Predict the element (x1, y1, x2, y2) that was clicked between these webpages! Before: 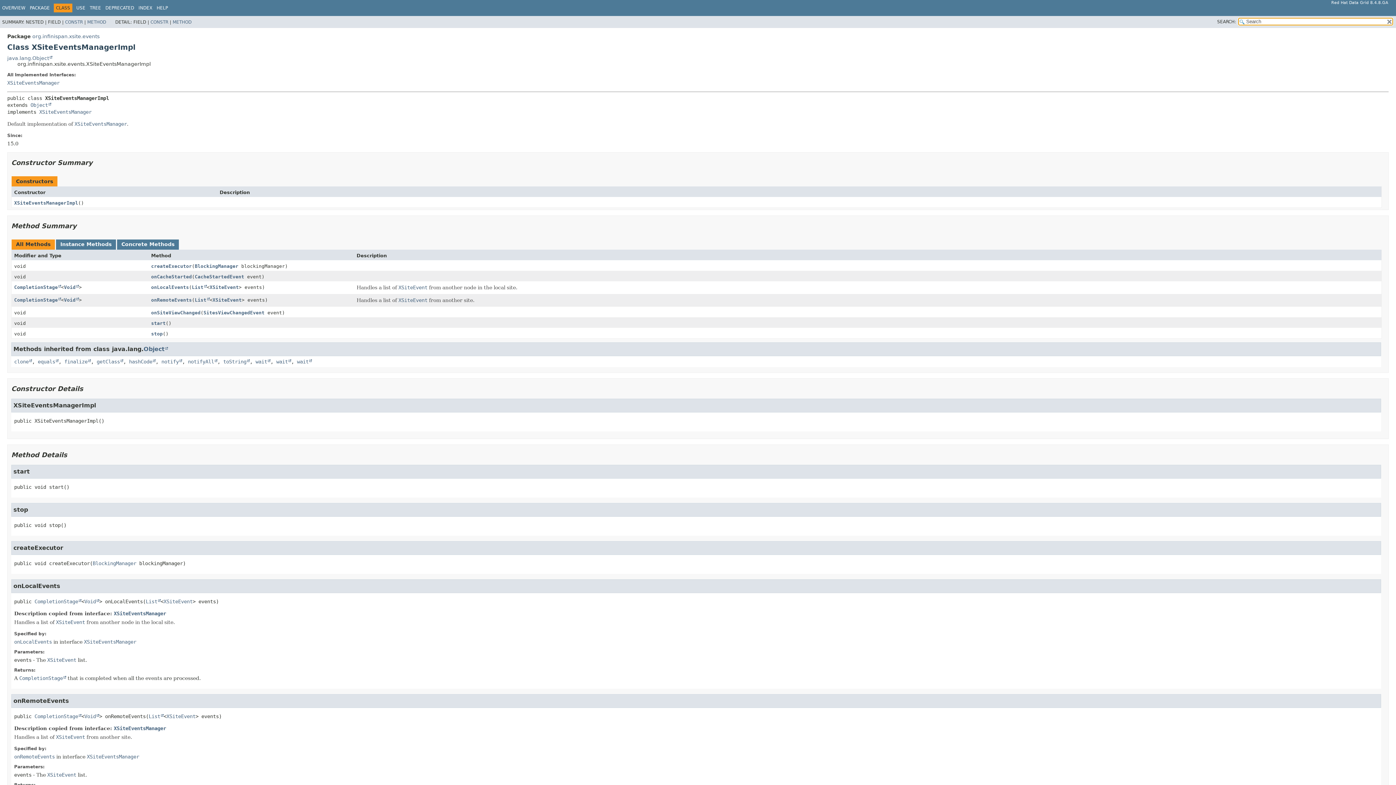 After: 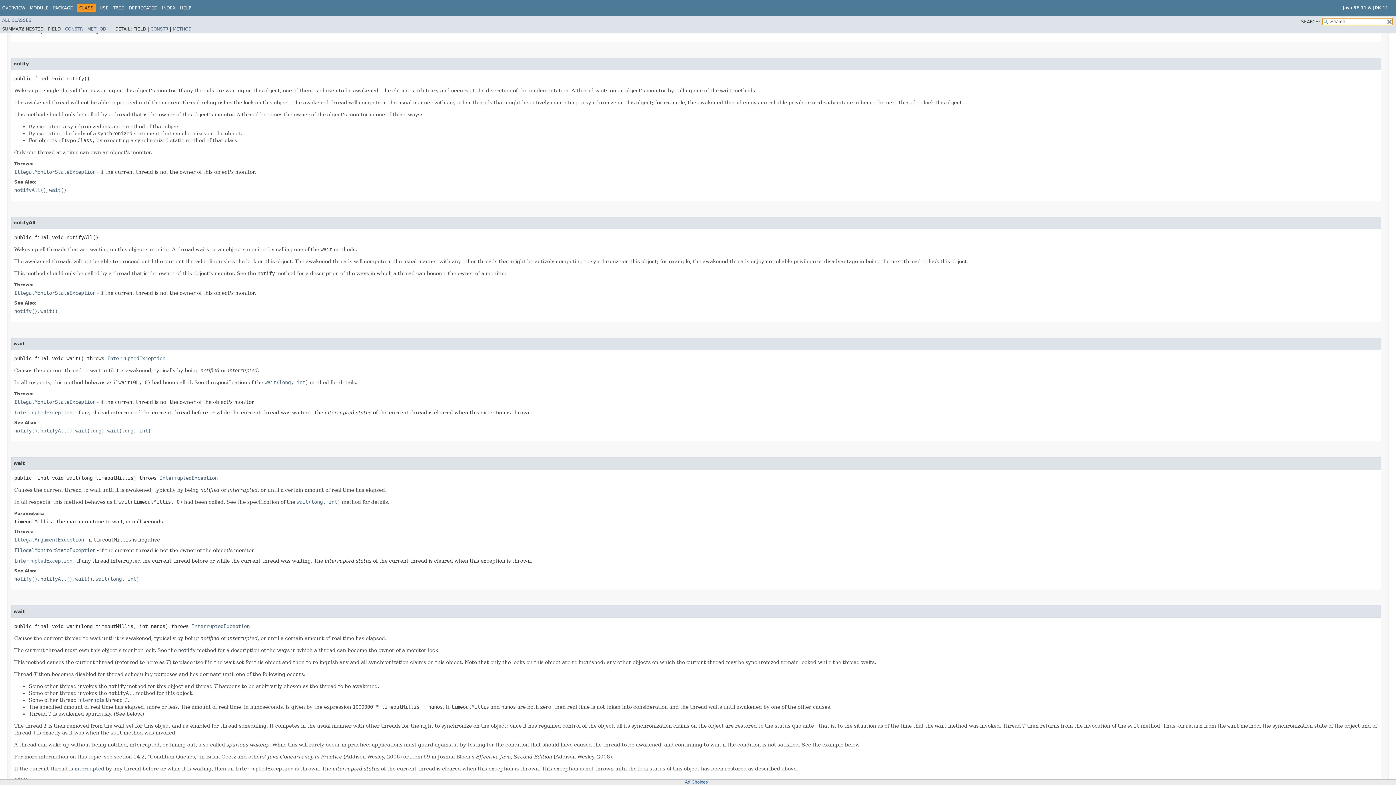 Action: label: notify bbox: (161, 358, 182, 364)